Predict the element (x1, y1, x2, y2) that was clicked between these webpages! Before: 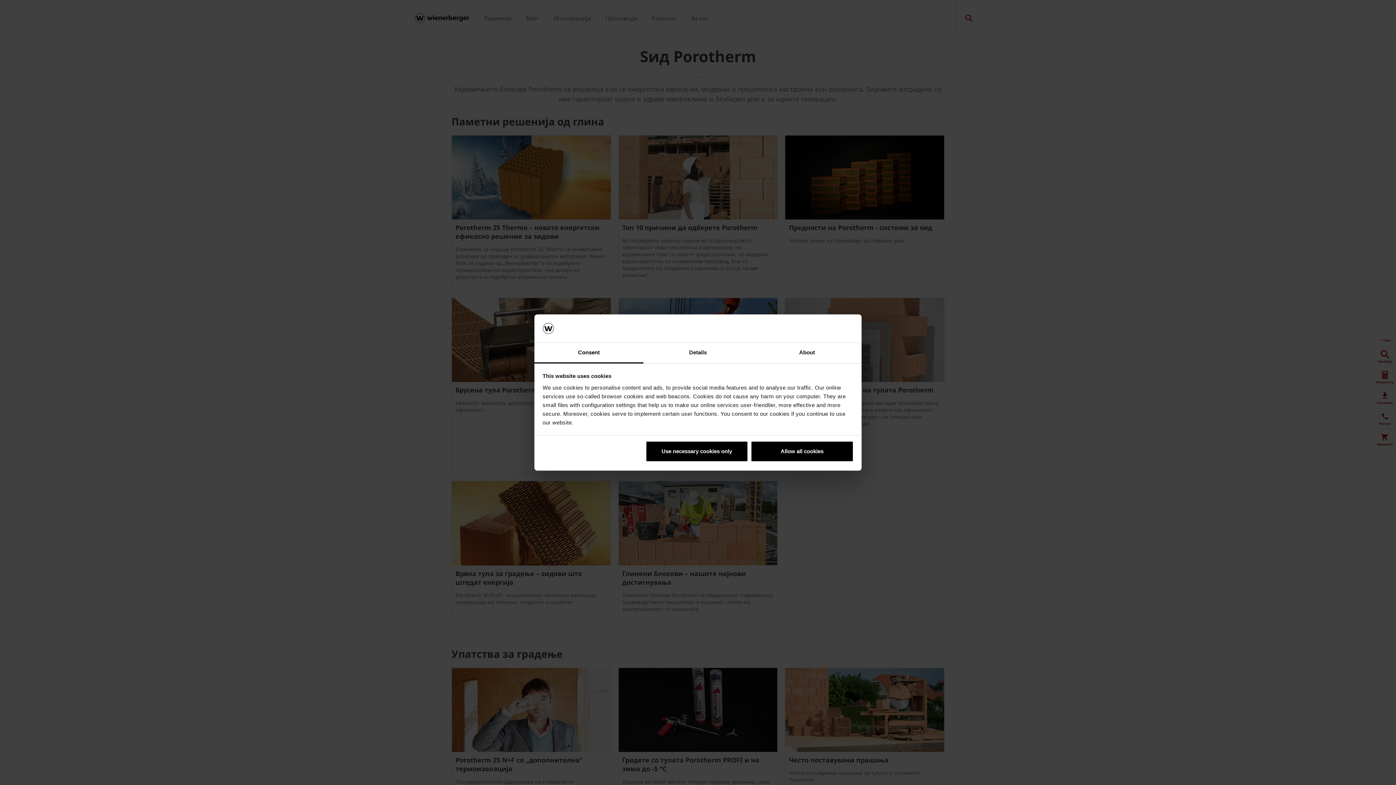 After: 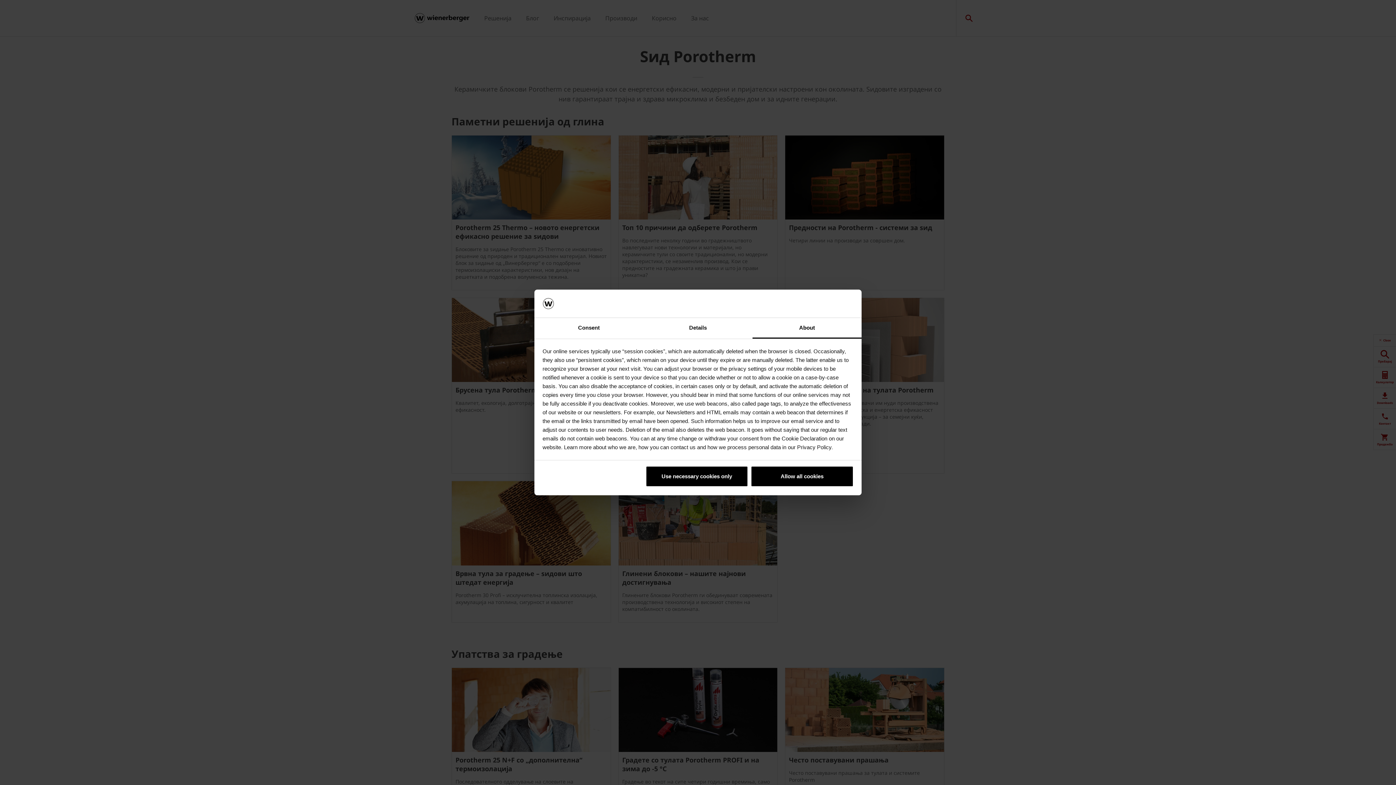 Action: bbox: (752, 342, 861, 363) label: About